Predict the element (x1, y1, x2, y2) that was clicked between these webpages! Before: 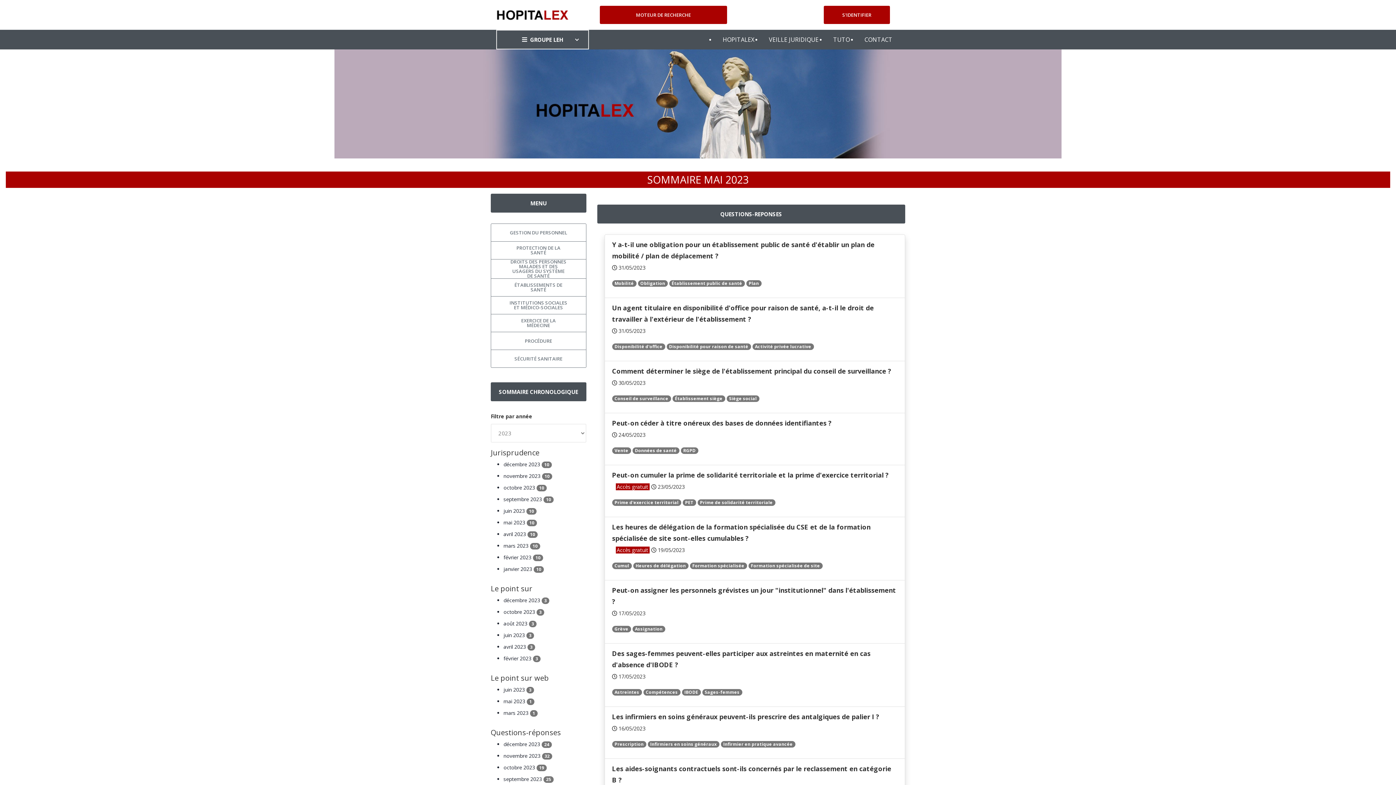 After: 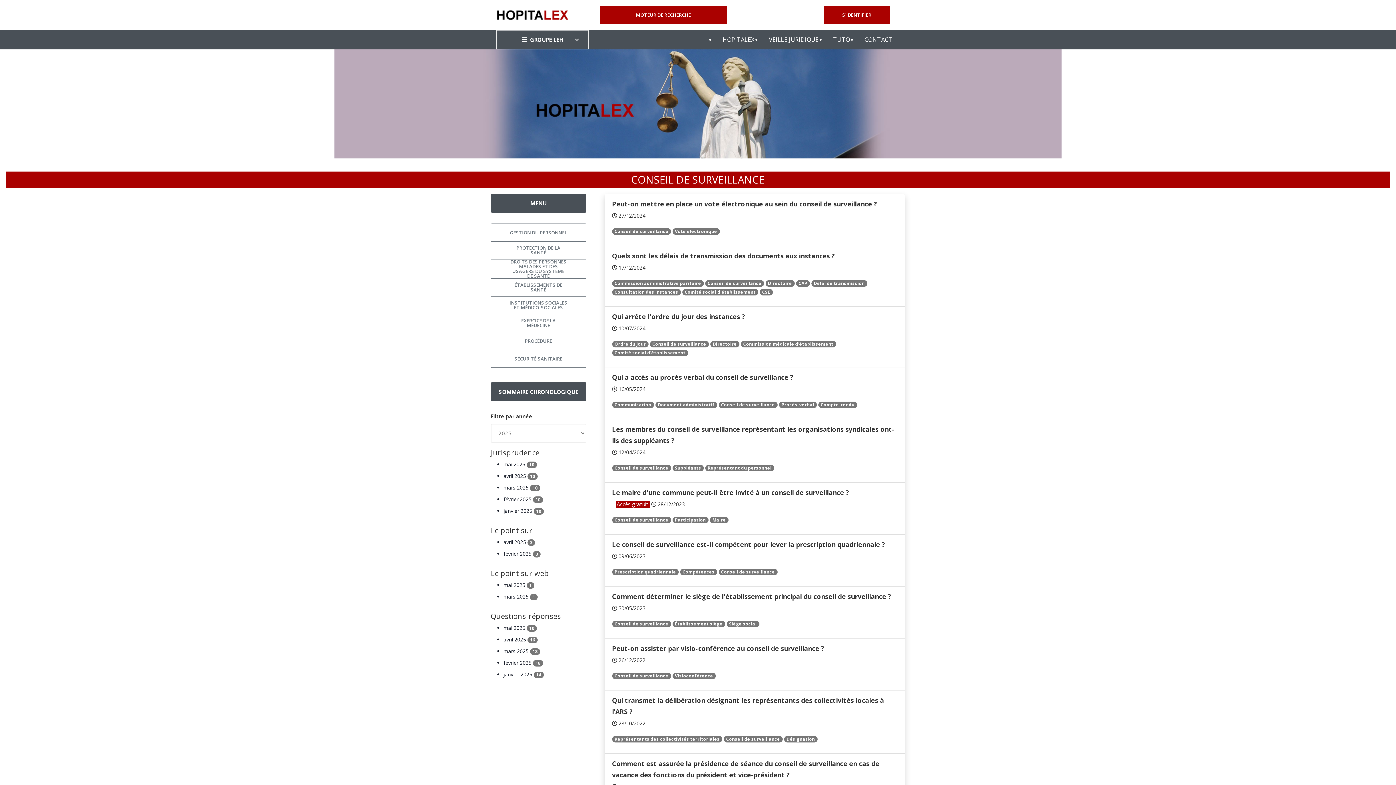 Action: label: Conseil de surveillance bbox: (612, 395, 671, 402)